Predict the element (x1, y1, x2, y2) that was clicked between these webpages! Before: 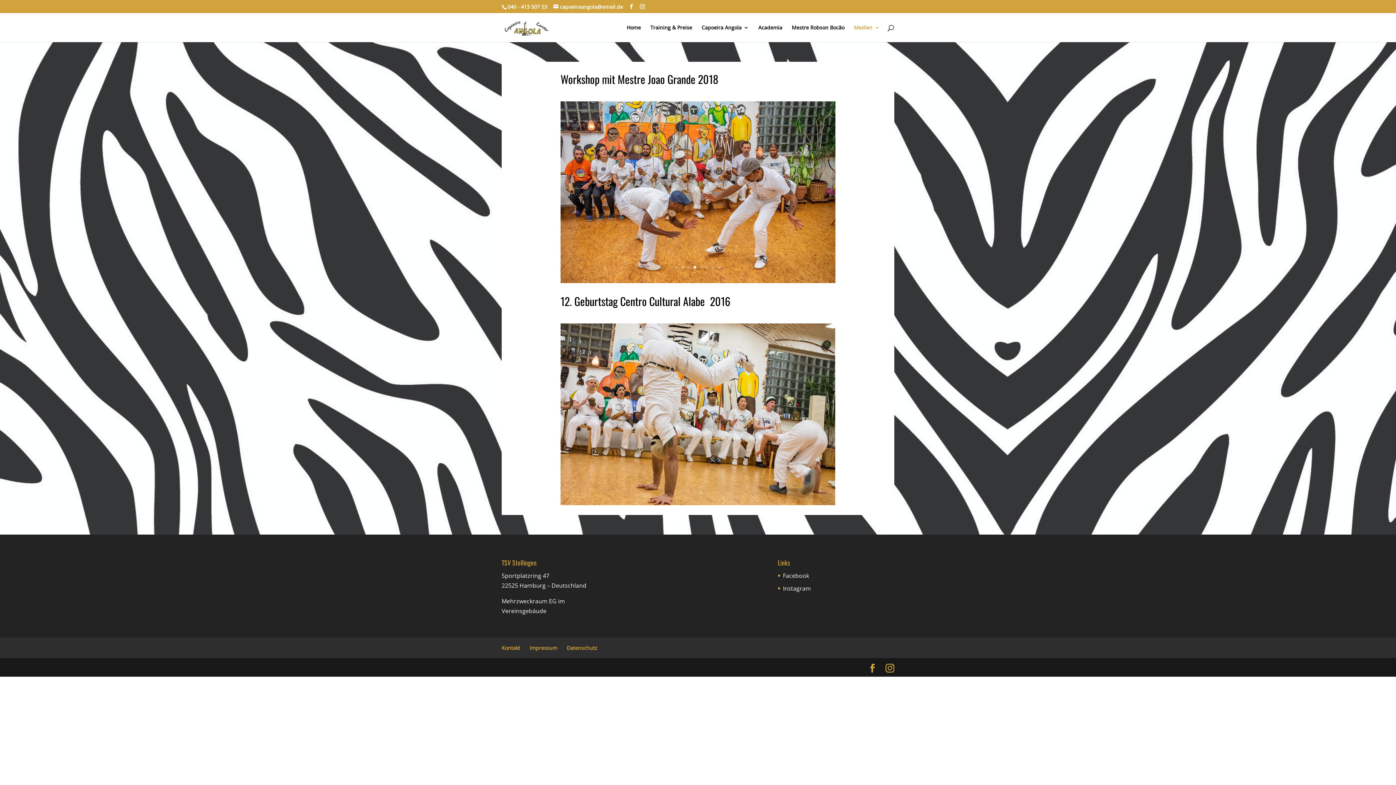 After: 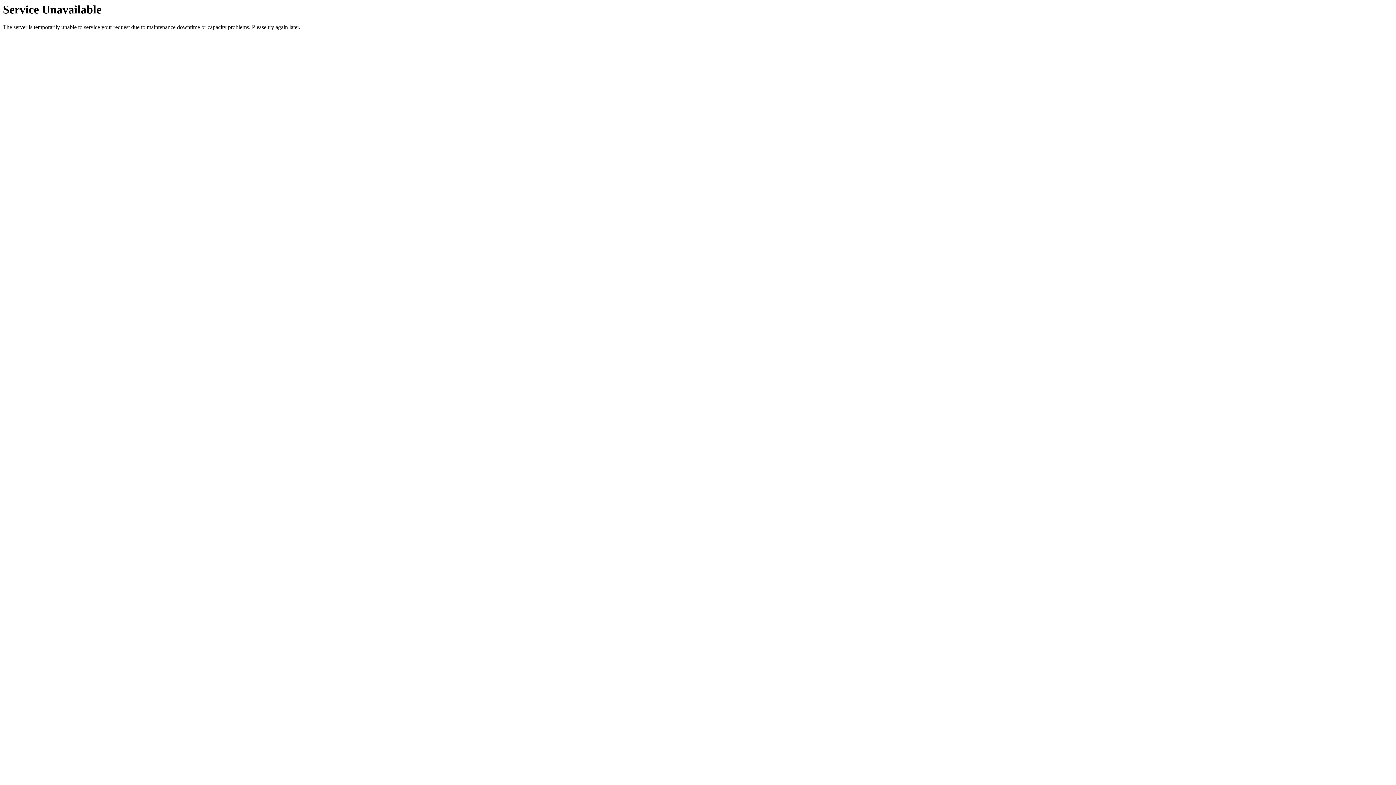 Action: bbox: (792, 25, 844, 42) label: Mestre Robson Bocão